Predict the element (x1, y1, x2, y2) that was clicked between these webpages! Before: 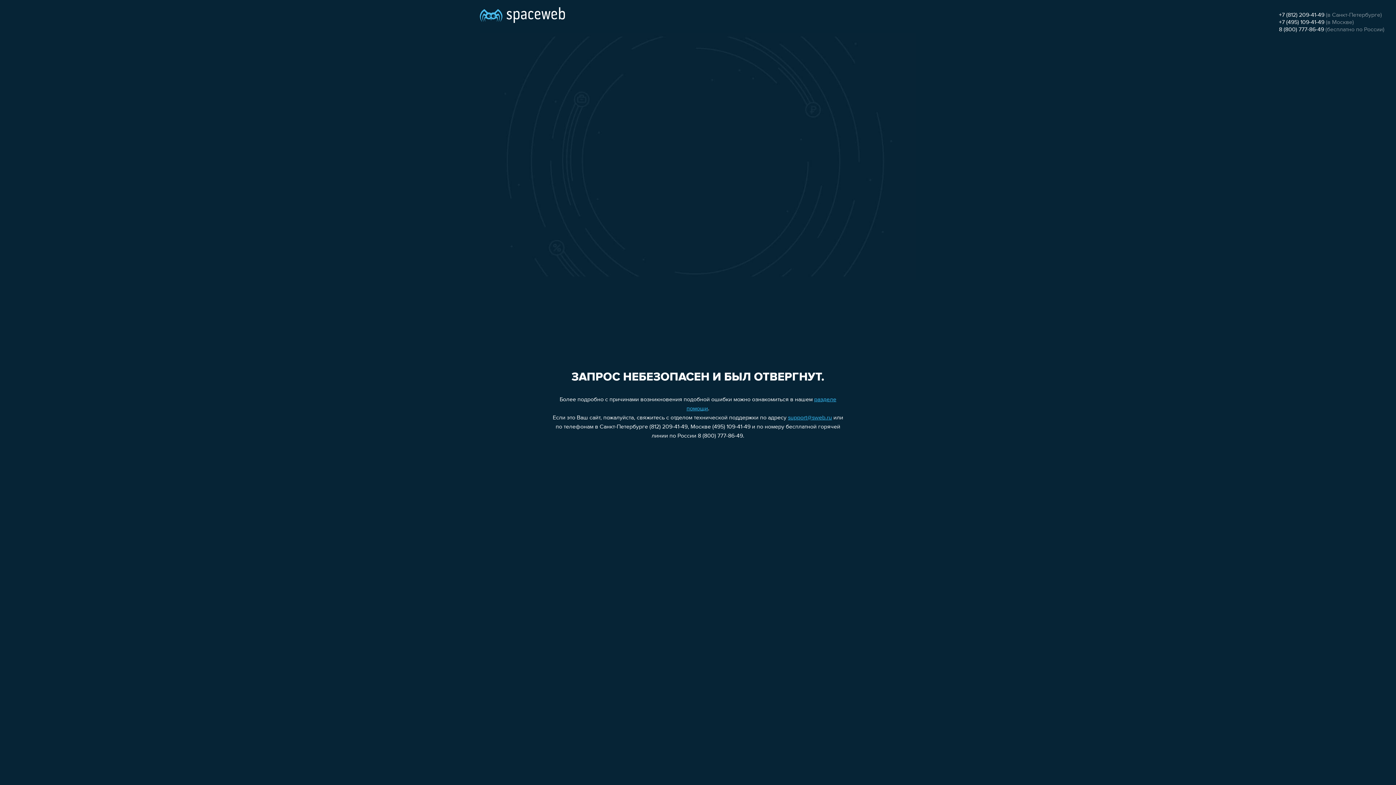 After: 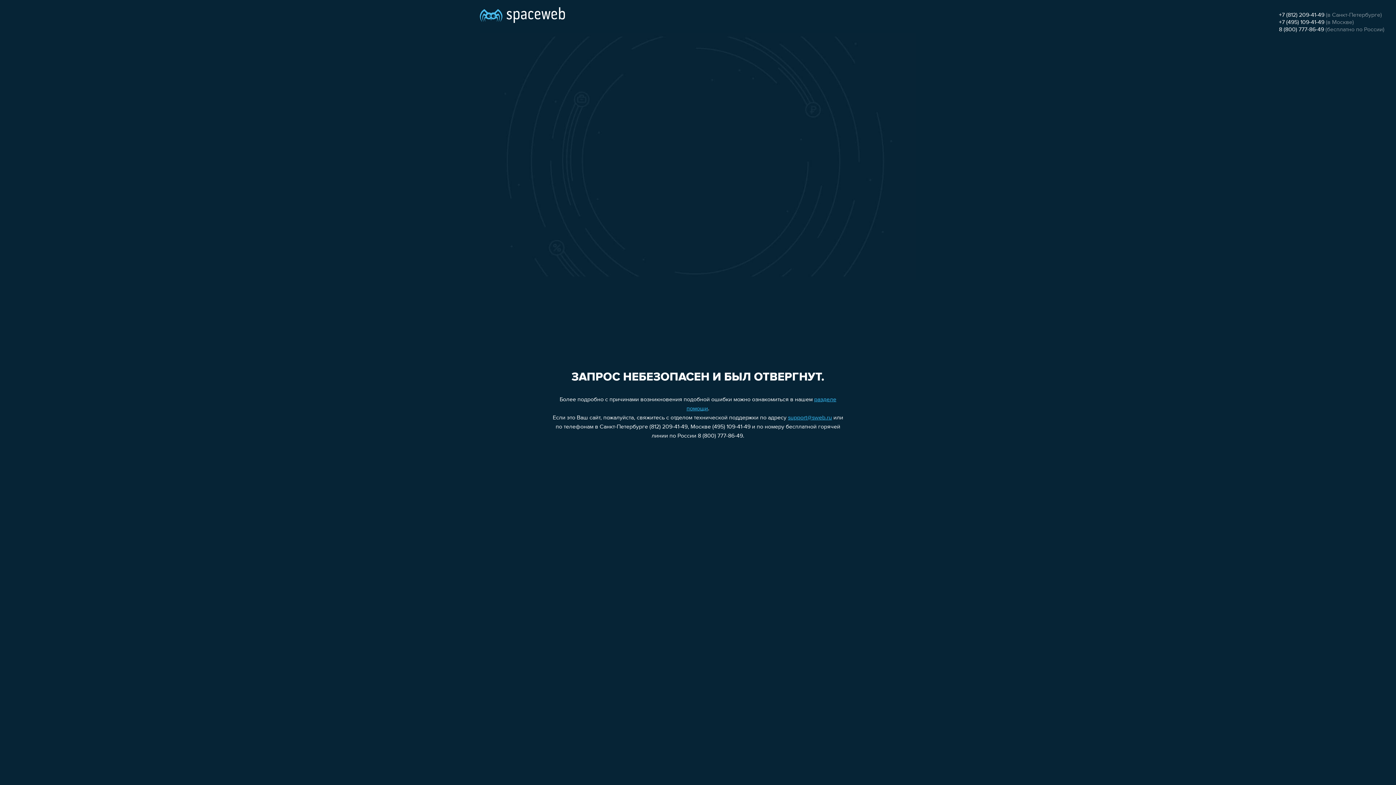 Action: bbox: (1279, 26, 1324, 32) label: 8 (800) 777-86-49